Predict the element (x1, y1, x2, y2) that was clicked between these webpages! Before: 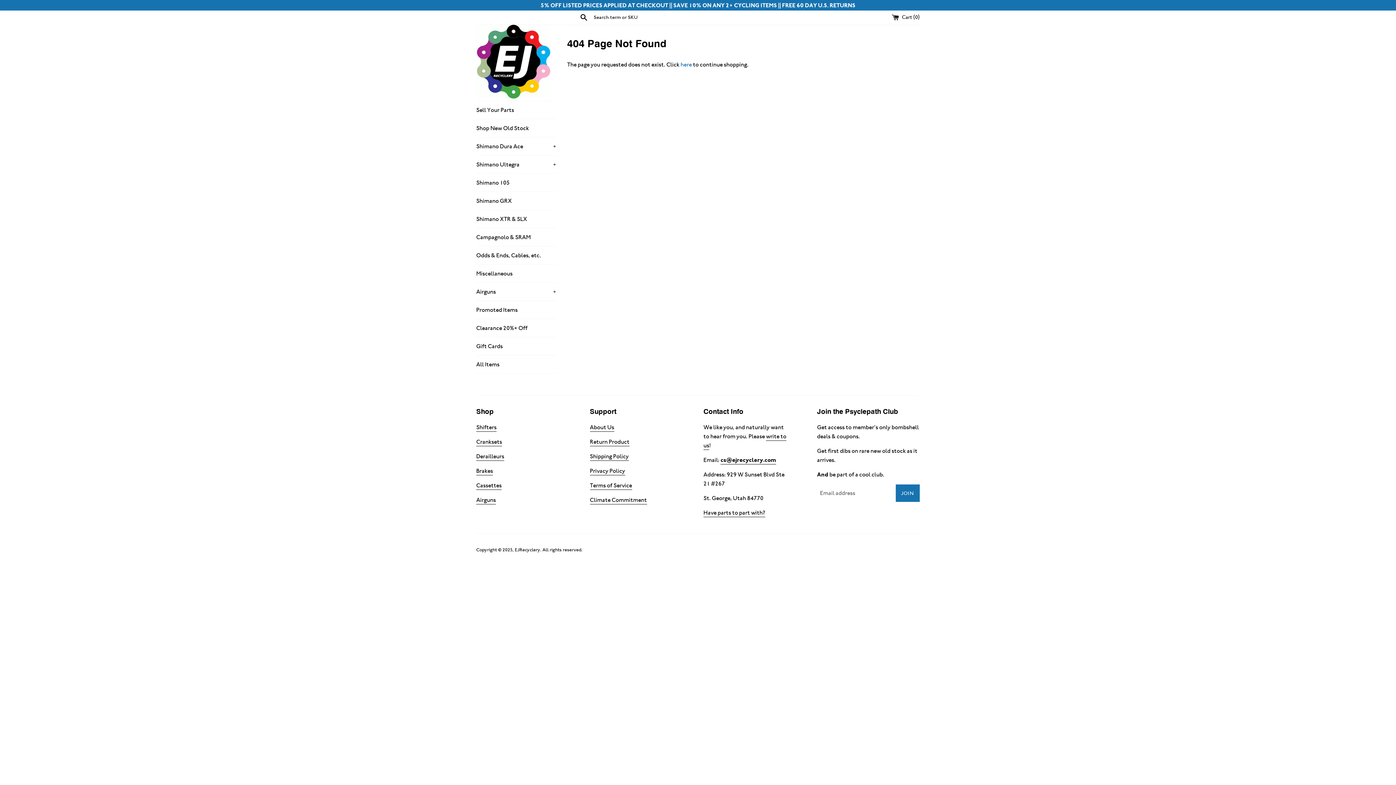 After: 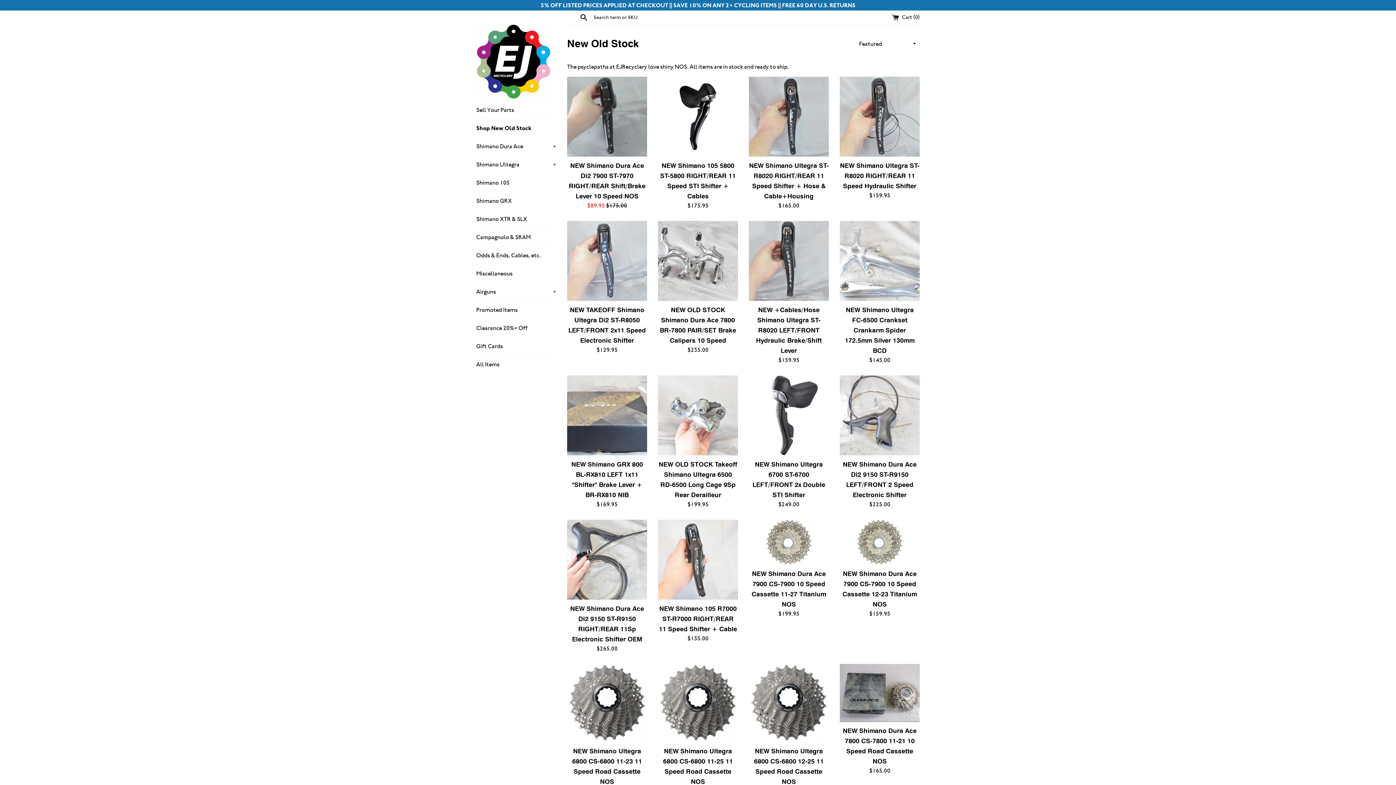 Action: label: Shop New Old Stock bbox: (476, 119, 556, 137)